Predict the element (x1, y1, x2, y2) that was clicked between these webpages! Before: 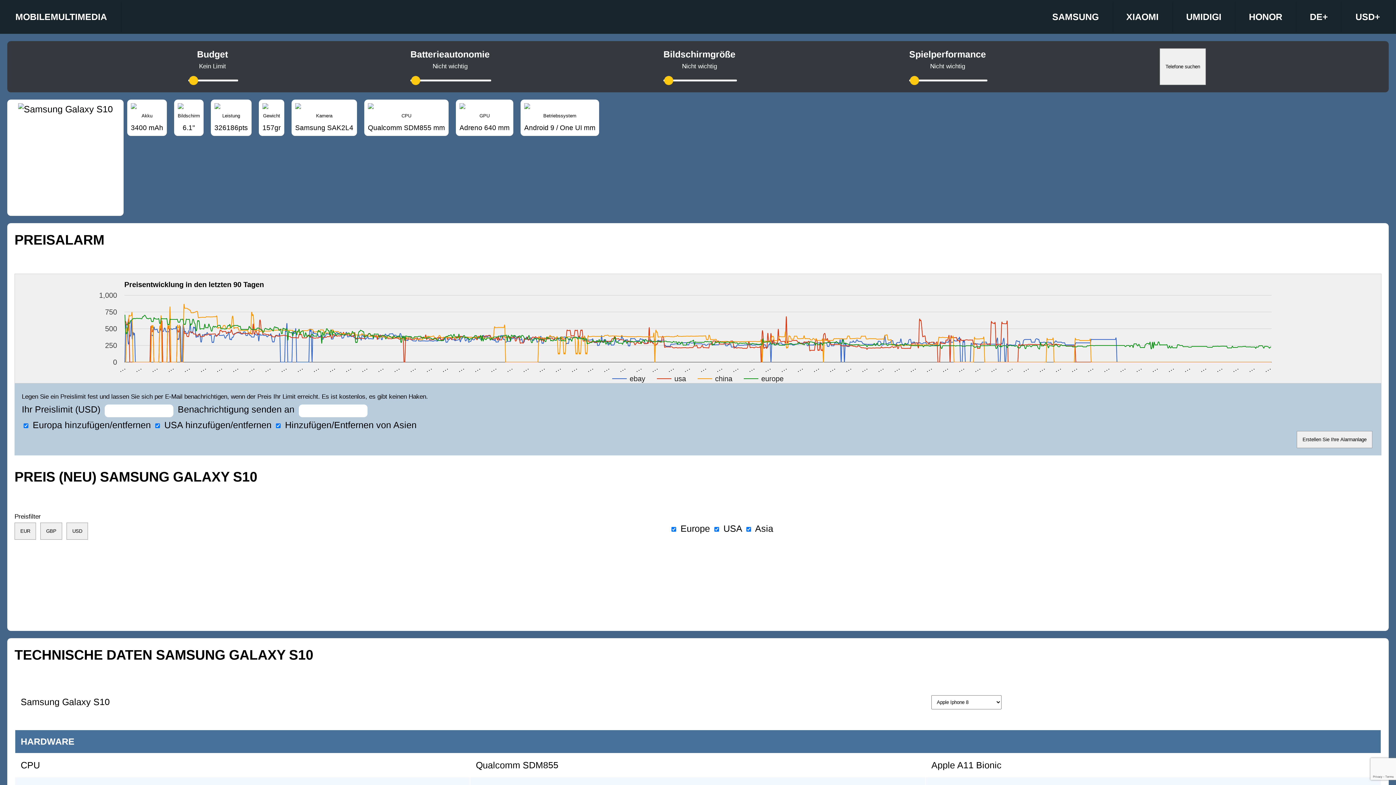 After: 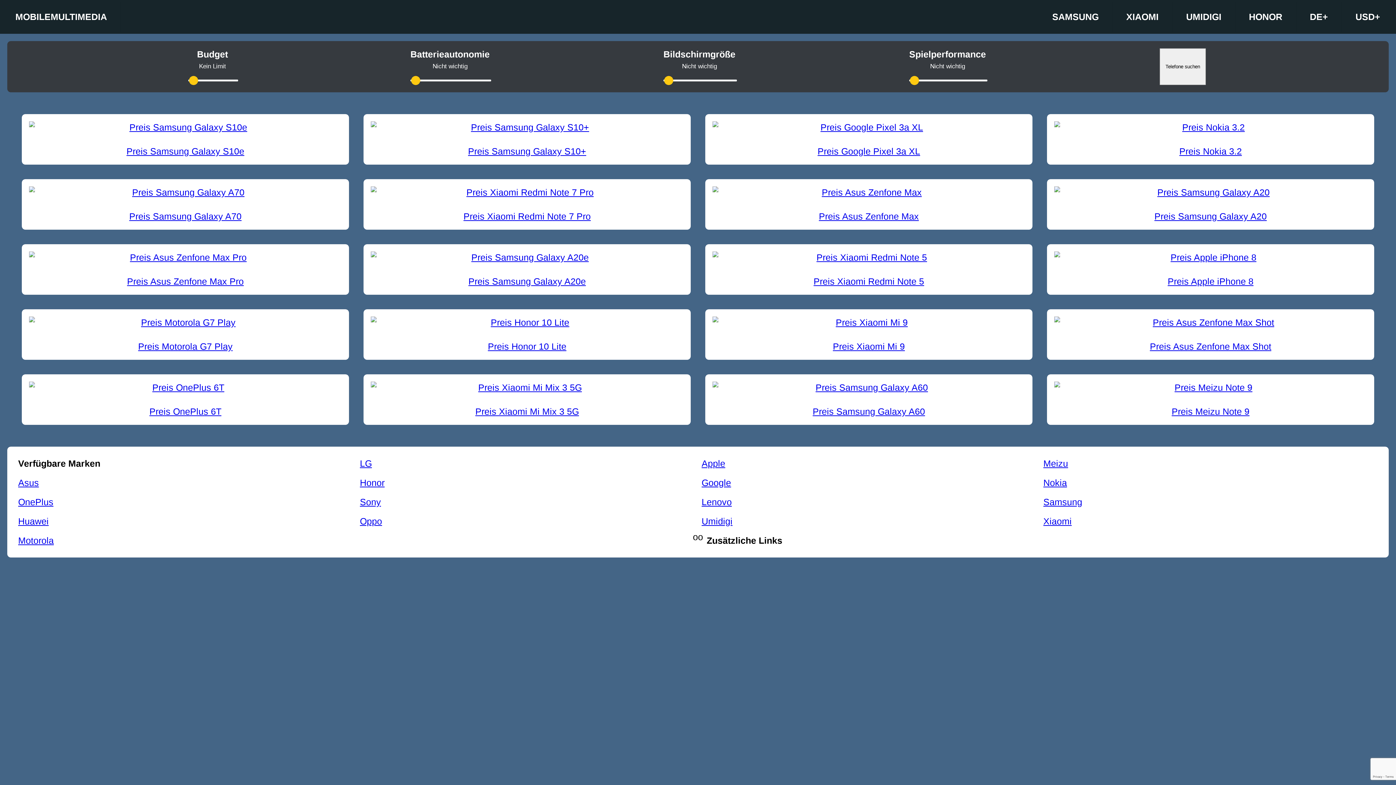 Action: label: MOBILEMULTIMEDIA bbox: (1, 1, 120, 31)